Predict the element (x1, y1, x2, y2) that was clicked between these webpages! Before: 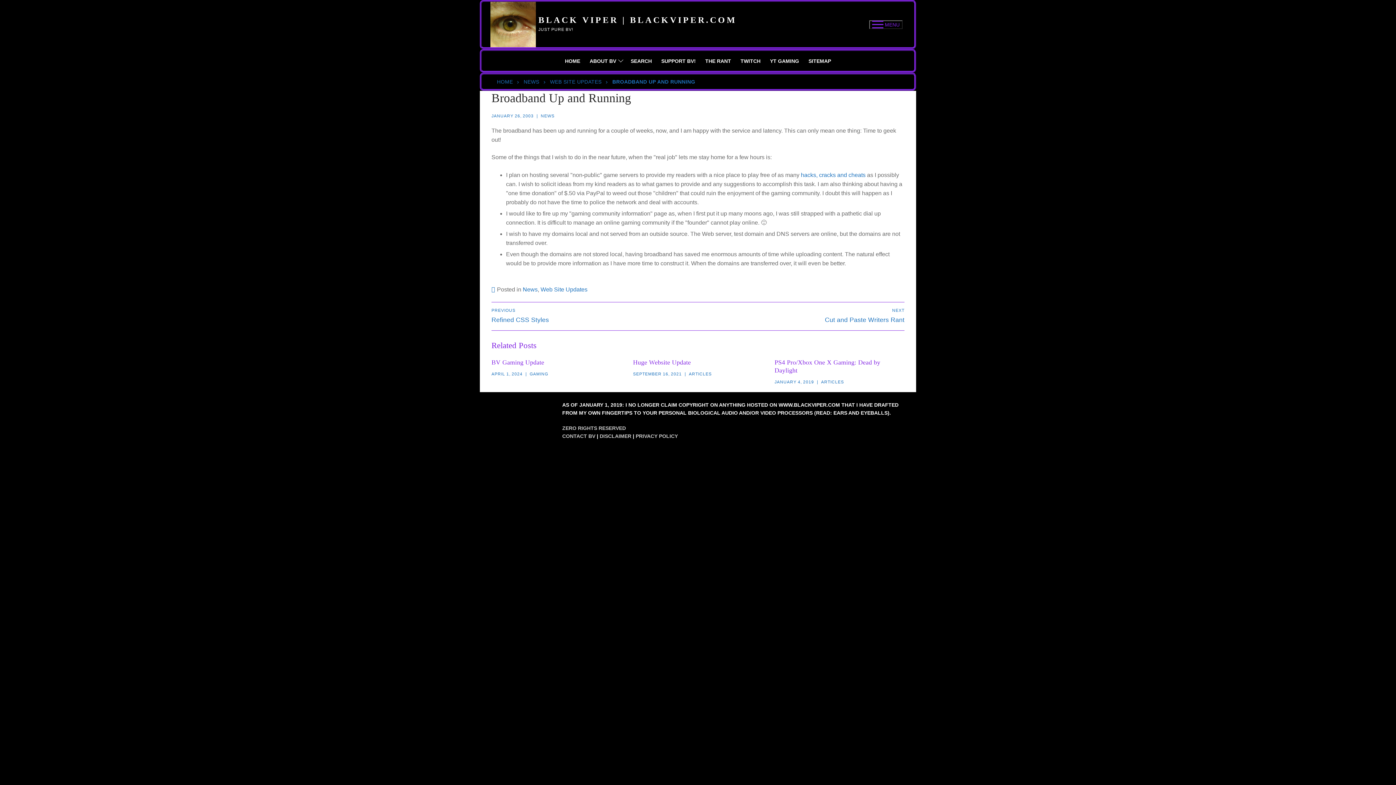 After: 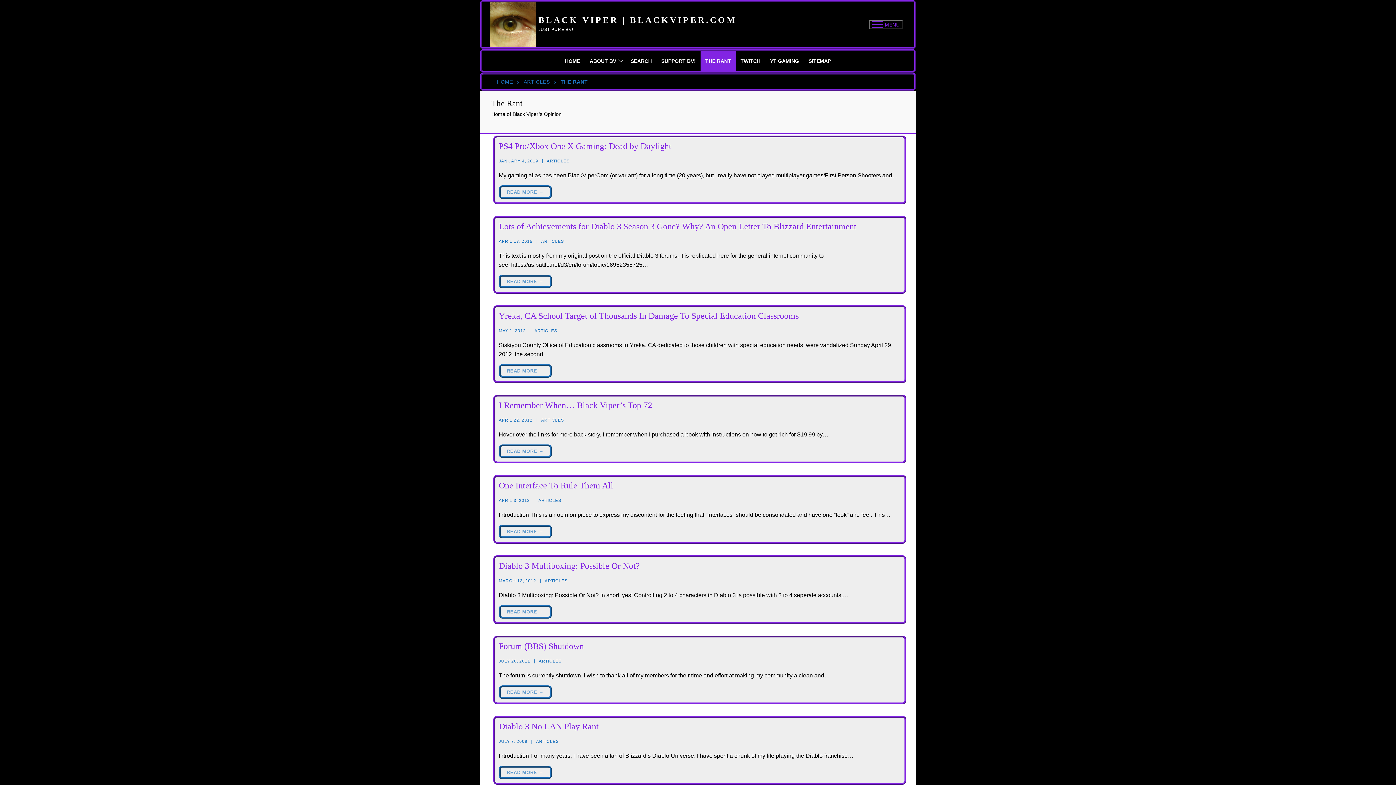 Action: label: THE RANT bbox: (700, 50, 736, 70)